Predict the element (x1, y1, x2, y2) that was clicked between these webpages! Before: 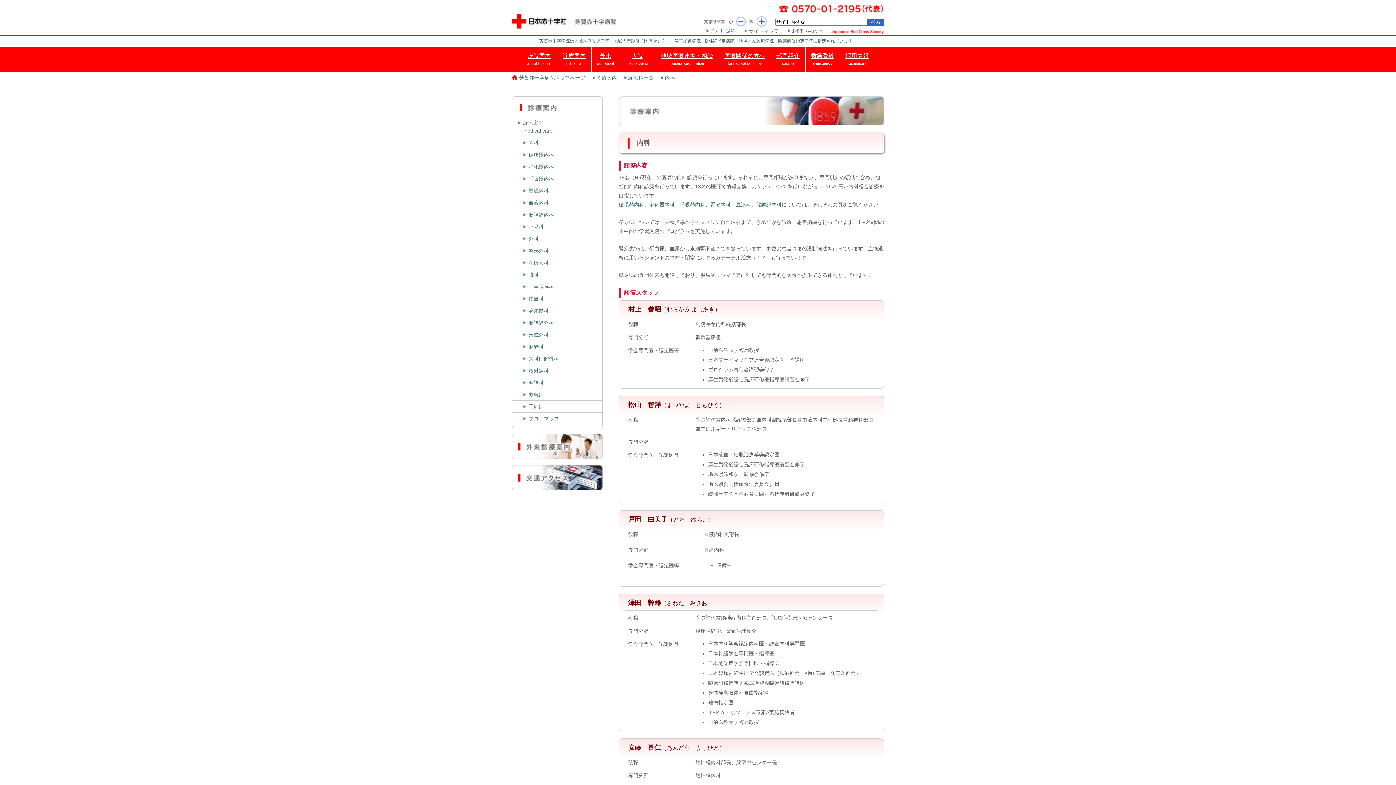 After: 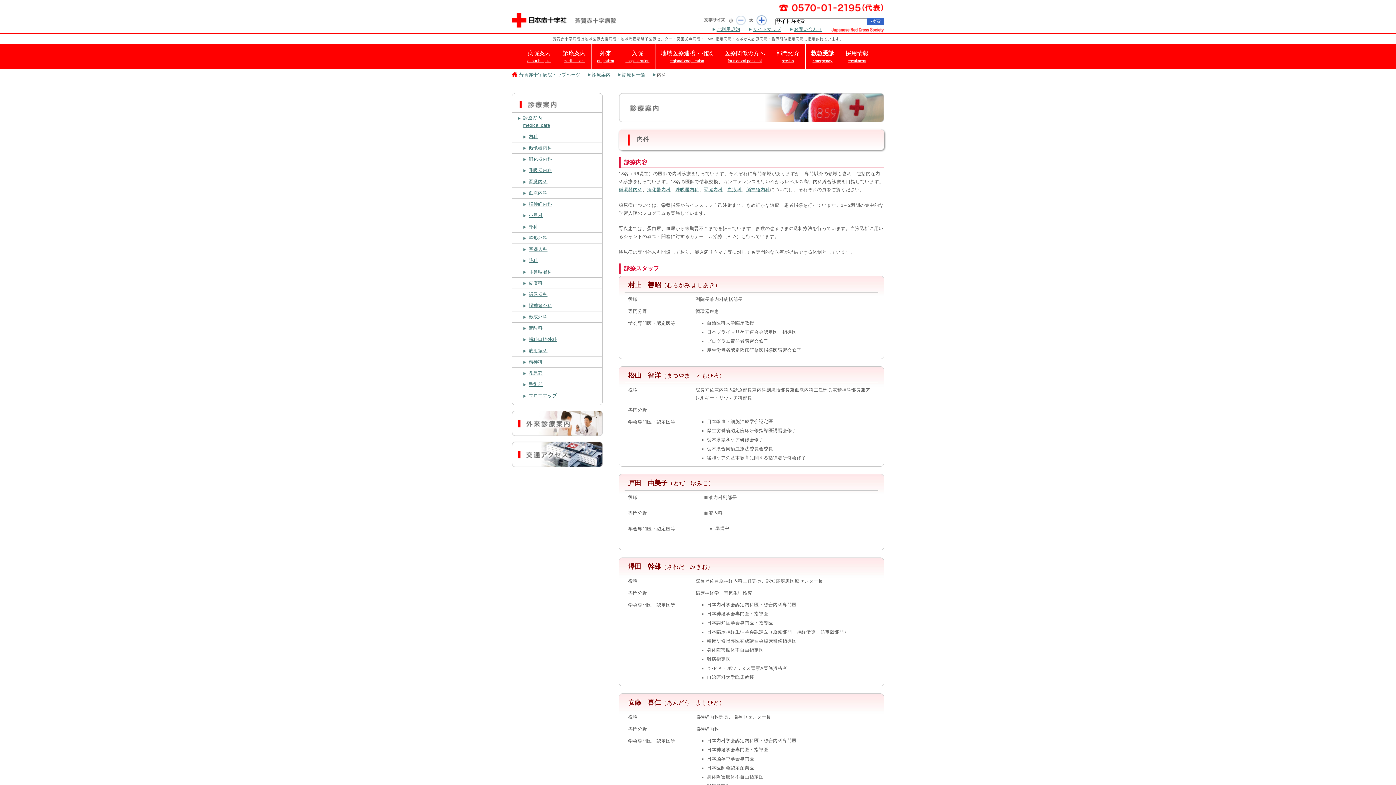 Action: bbox: (736, 19, 745, 25)